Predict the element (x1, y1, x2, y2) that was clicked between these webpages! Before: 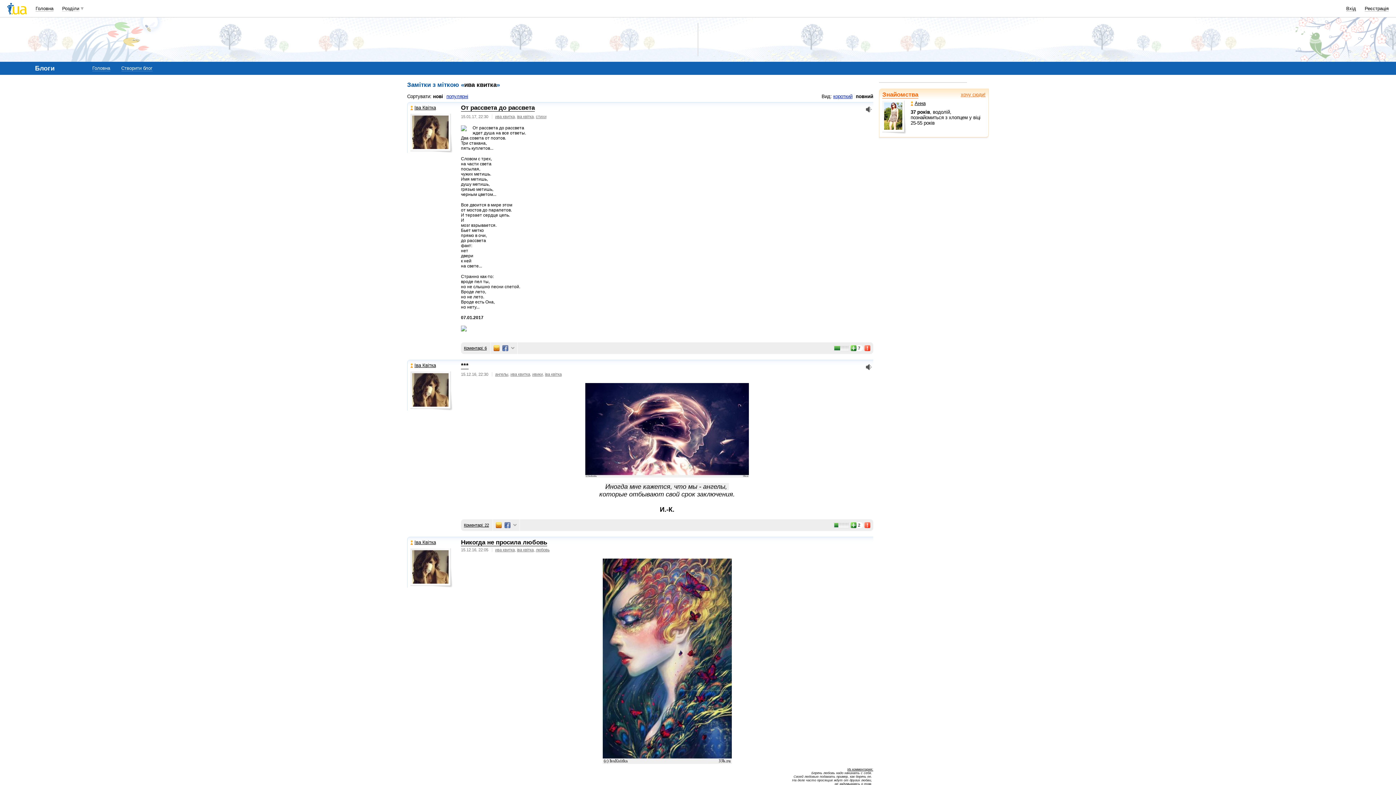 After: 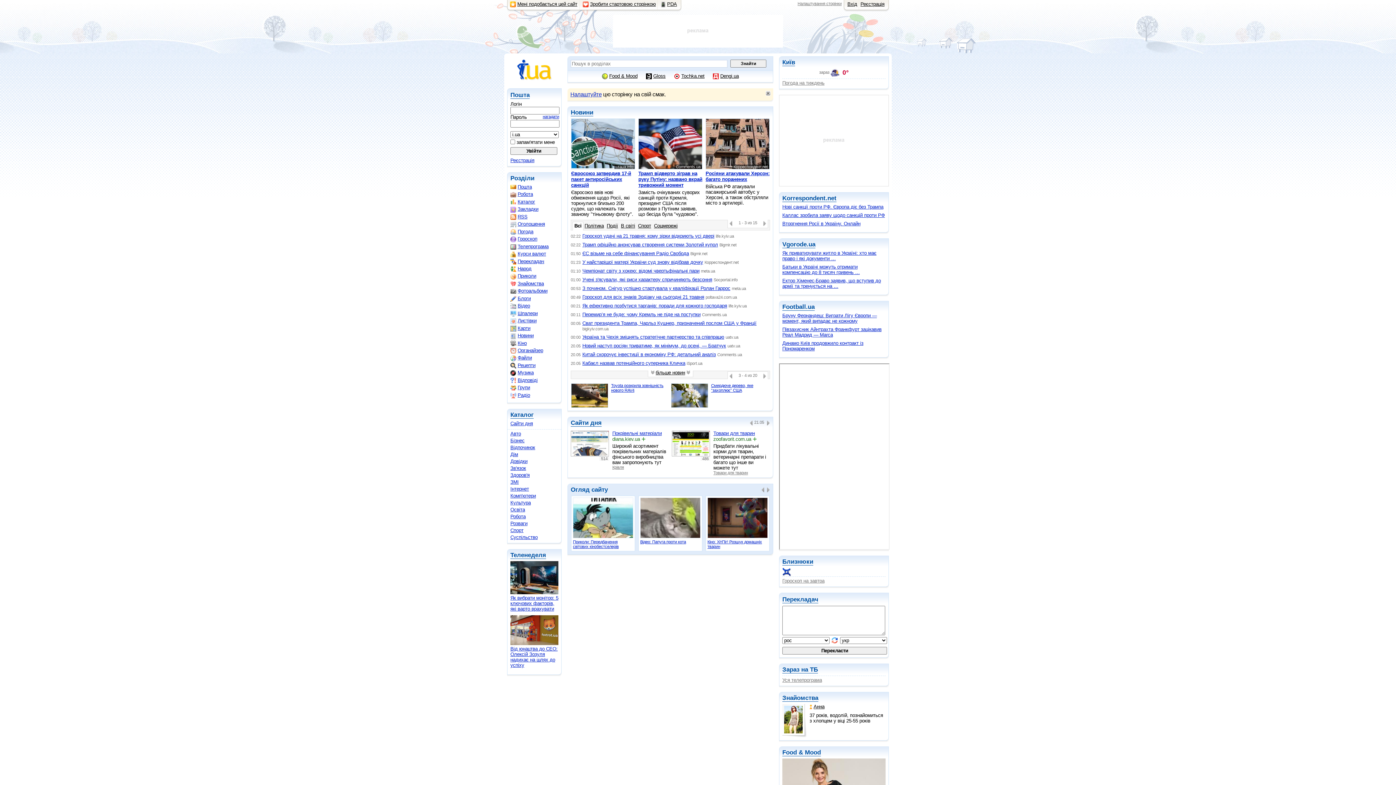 Action: bbox: (7, 2, 26, 14)